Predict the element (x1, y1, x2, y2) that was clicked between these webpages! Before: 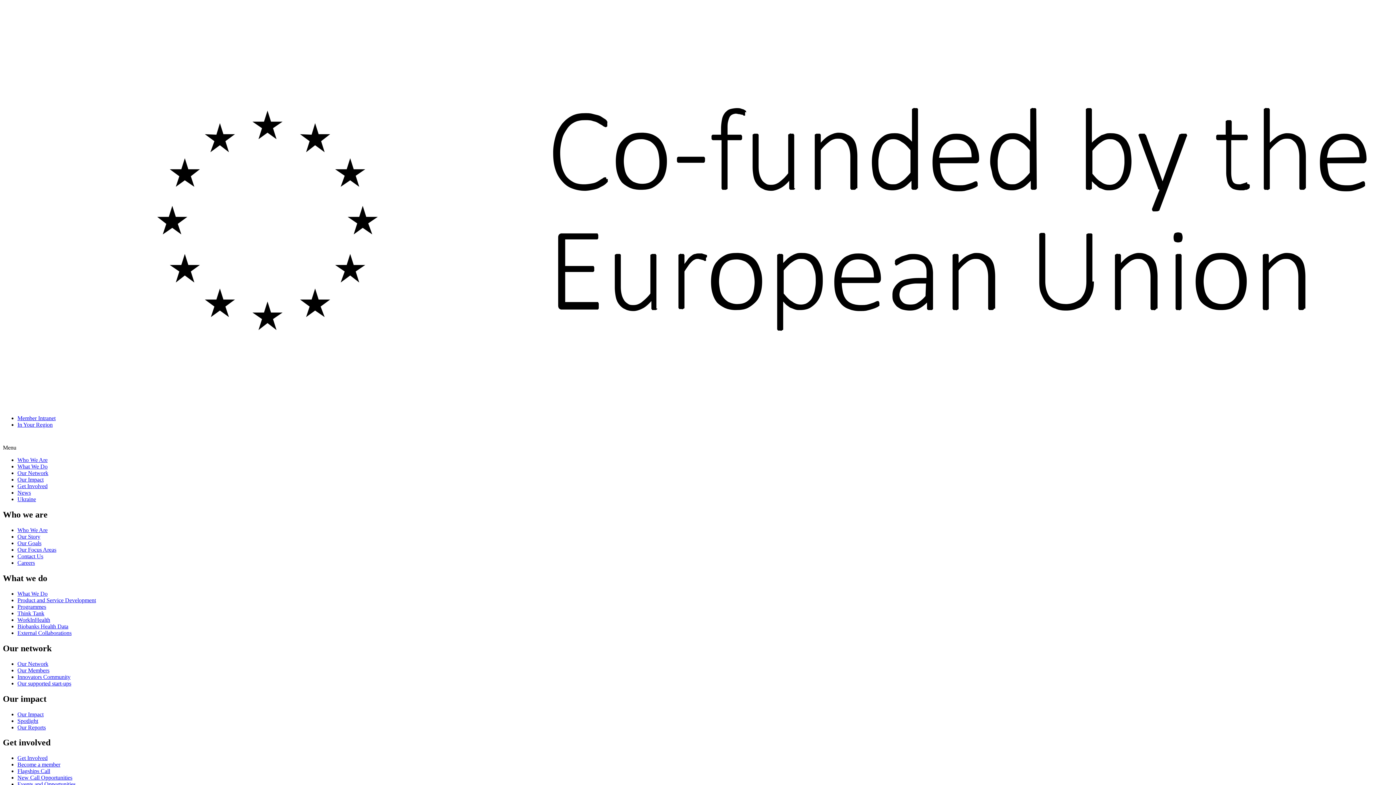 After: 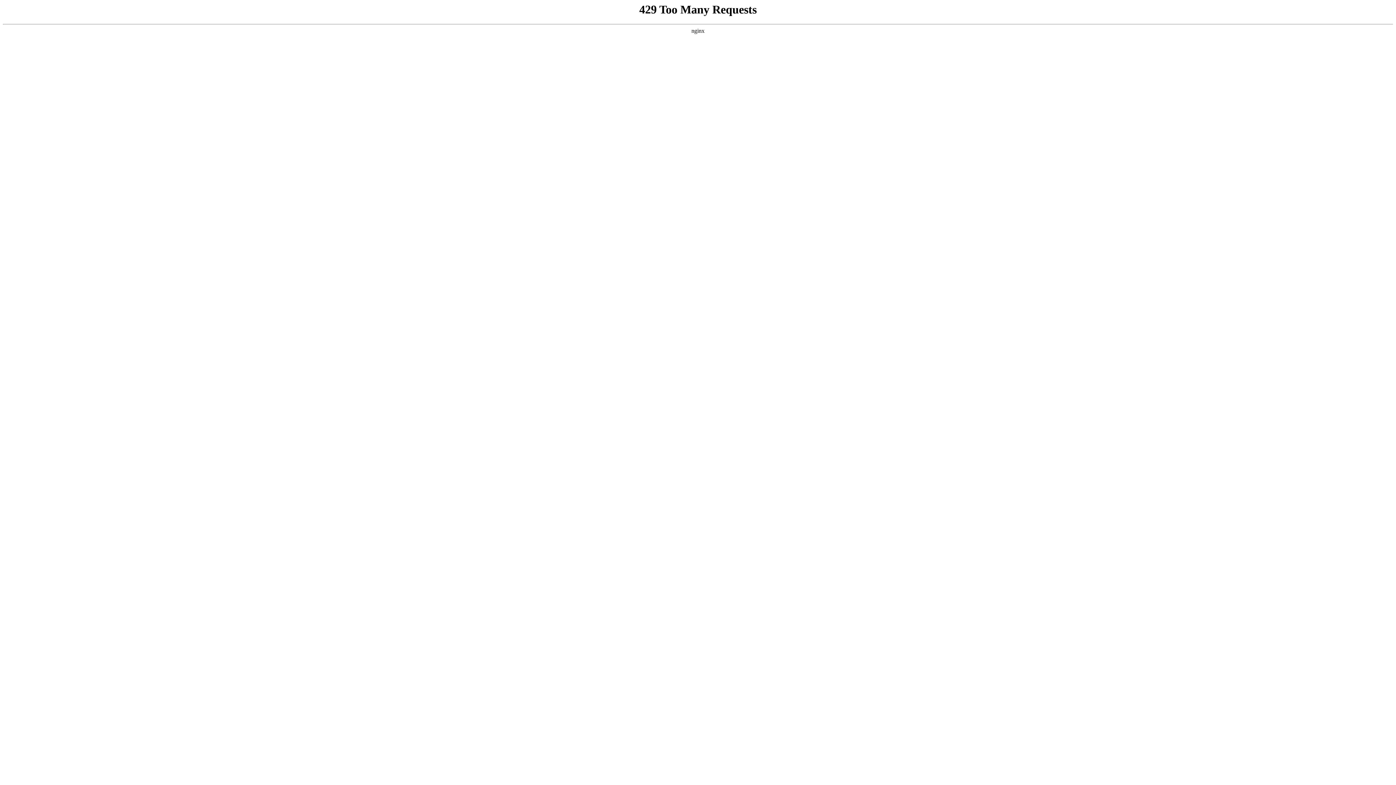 Action: label: Events and Opportunities bbox: (17, 781, 75, 787)